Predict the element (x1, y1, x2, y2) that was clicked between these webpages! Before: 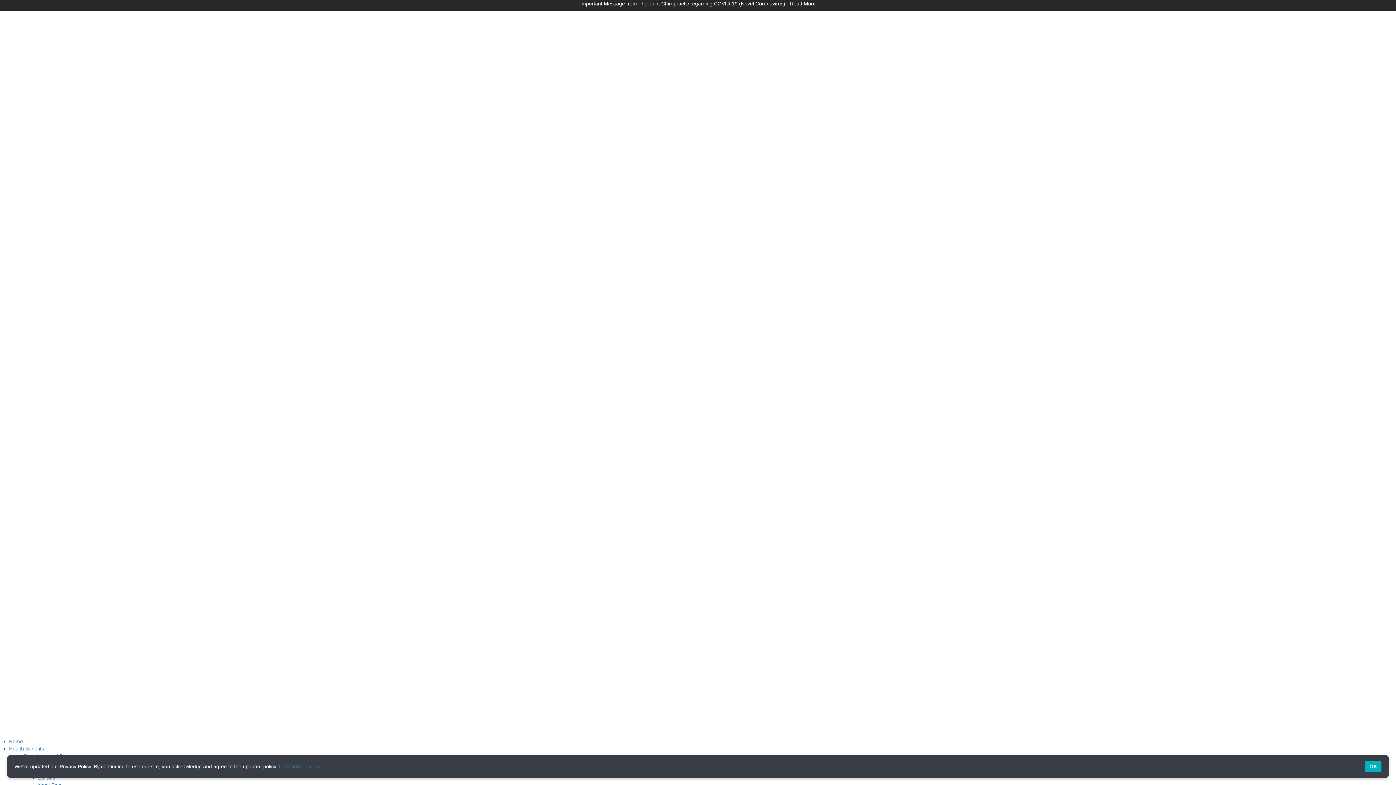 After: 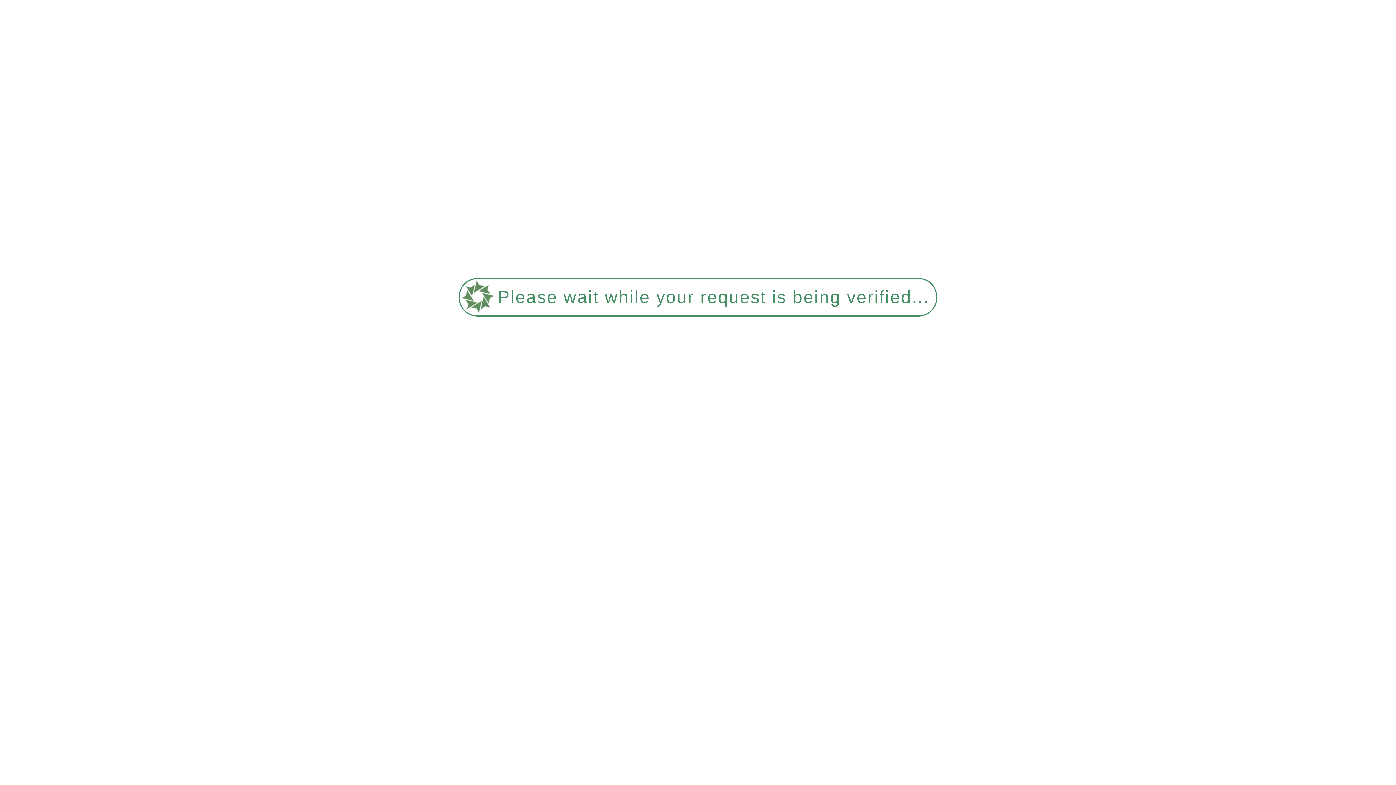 Action: label: Health Benefits bbox: (9, 746, 44, 751)